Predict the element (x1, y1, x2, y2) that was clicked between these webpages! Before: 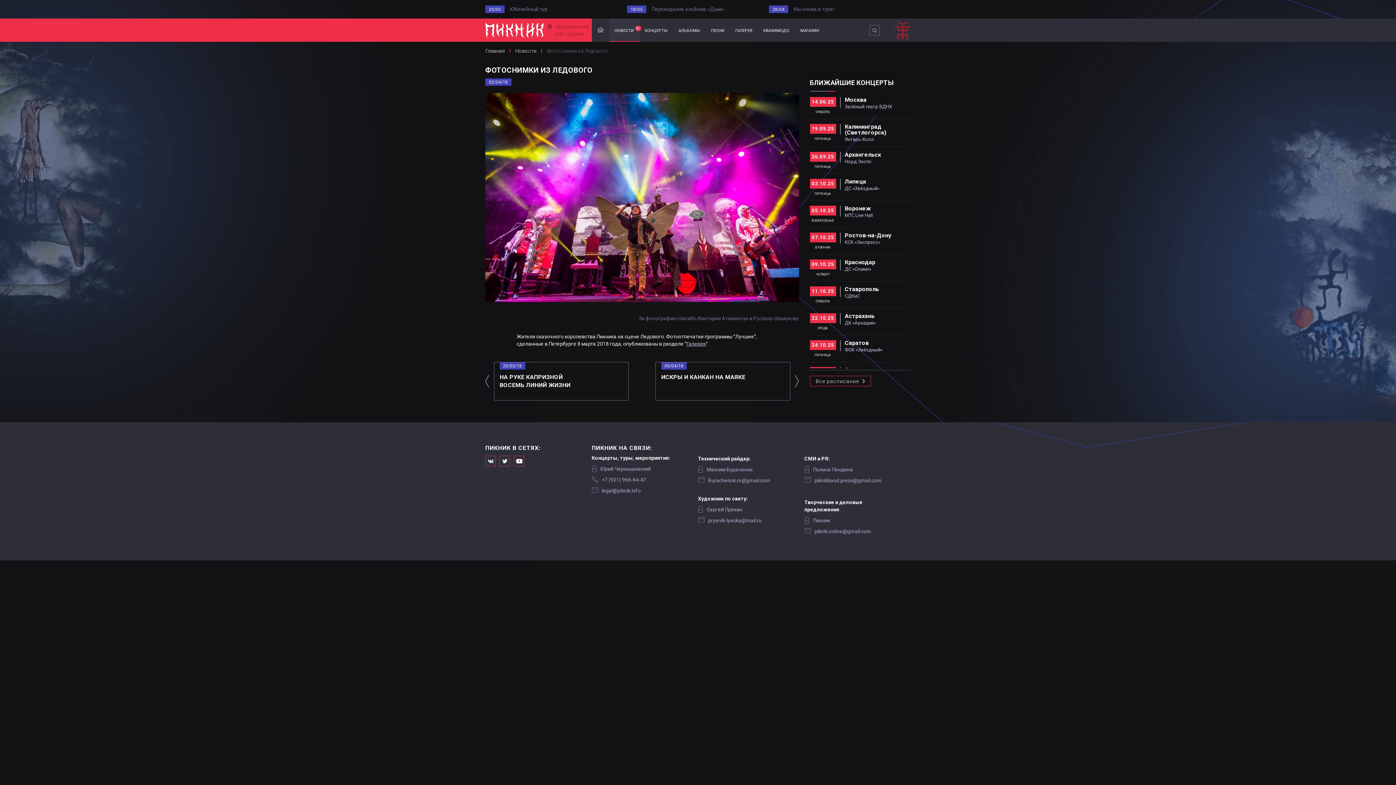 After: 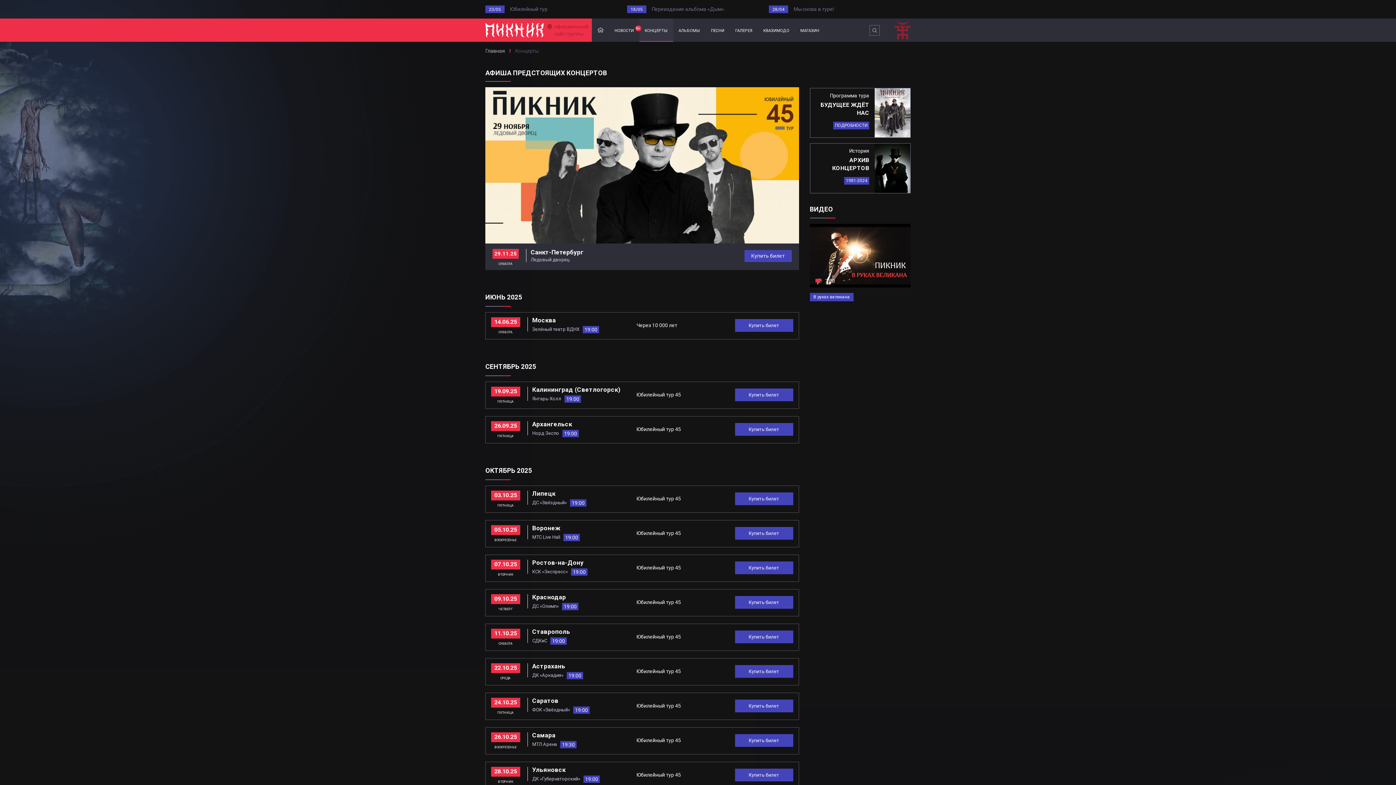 Action: bbox: (639, 18, 673, 41) label: концерты